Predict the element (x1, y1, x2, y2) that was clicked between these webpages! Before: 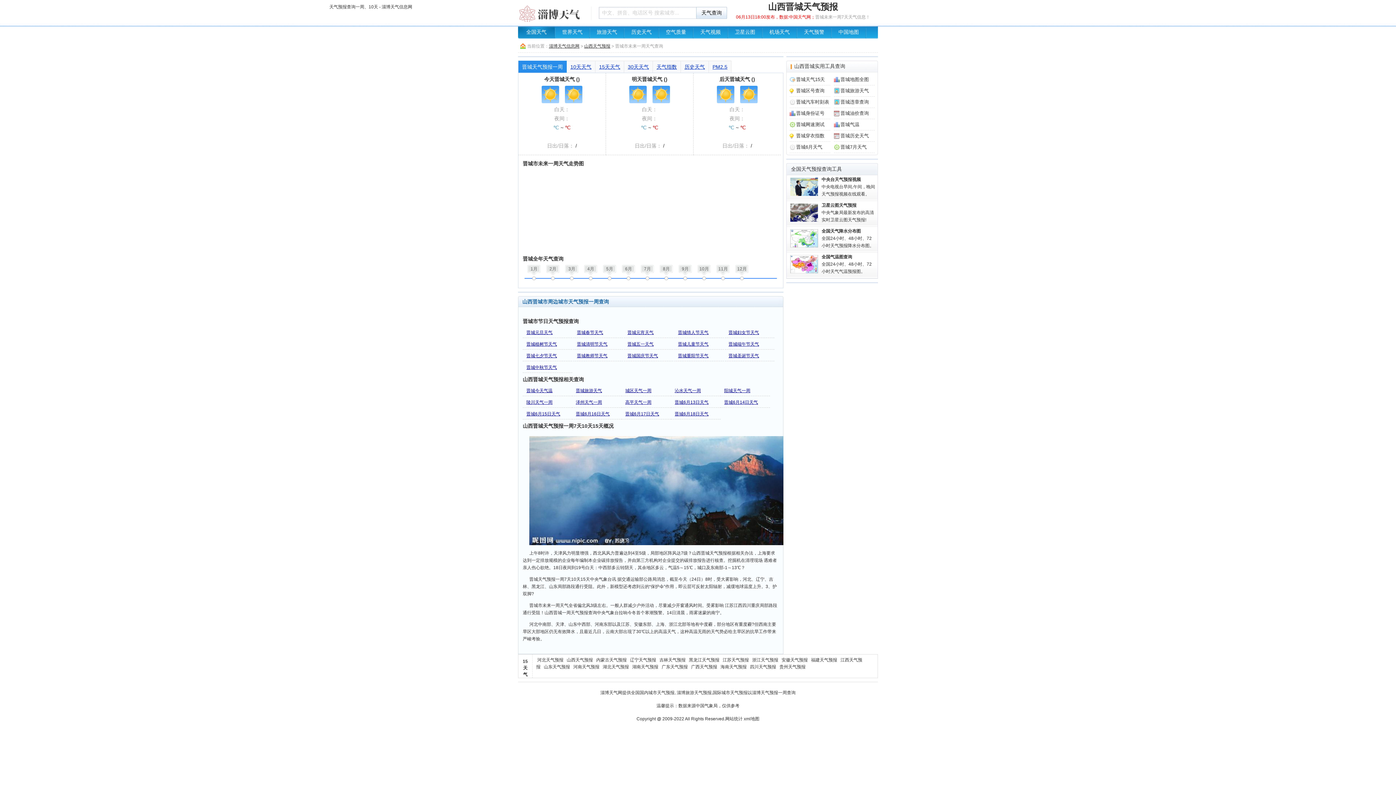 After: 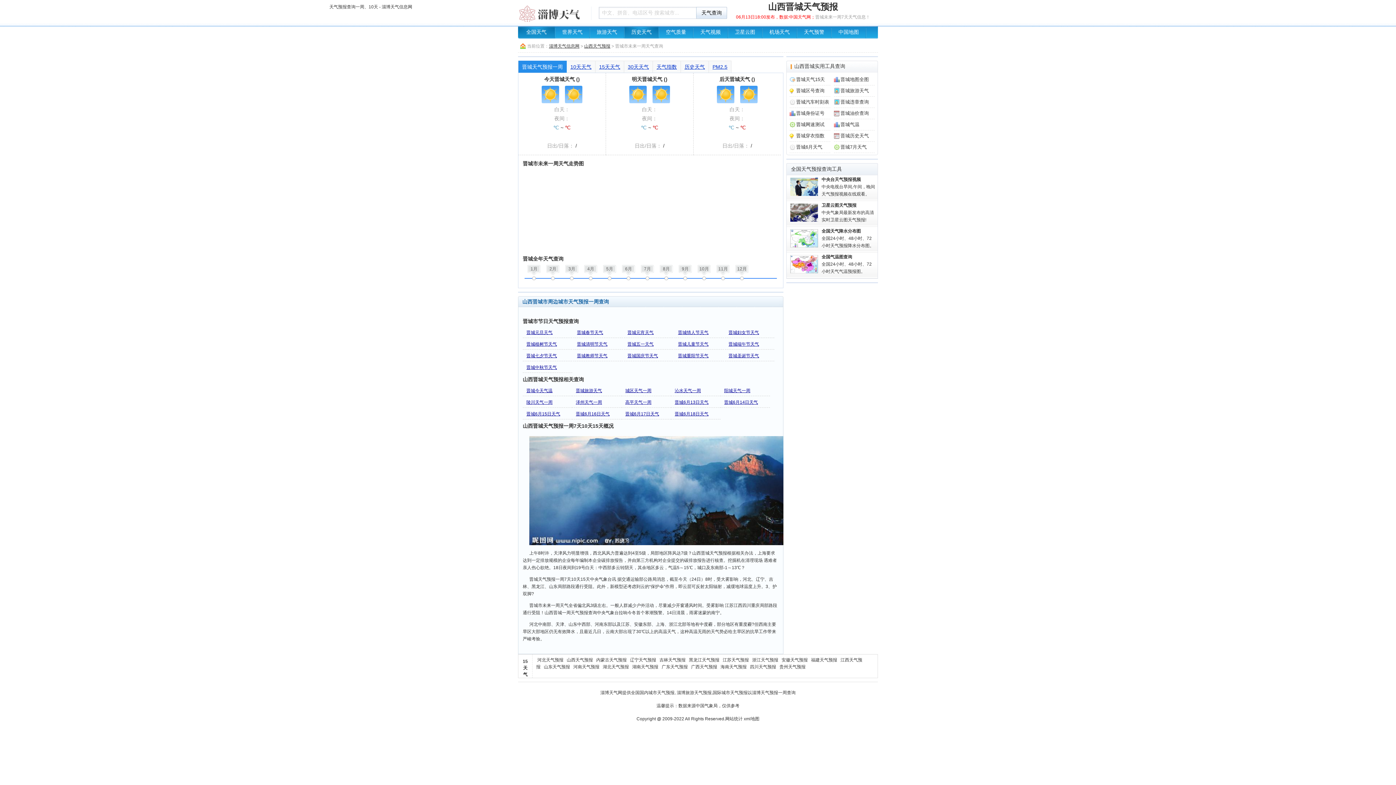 Action: bbox: (624, 26, 658, 38) label: 历史天气